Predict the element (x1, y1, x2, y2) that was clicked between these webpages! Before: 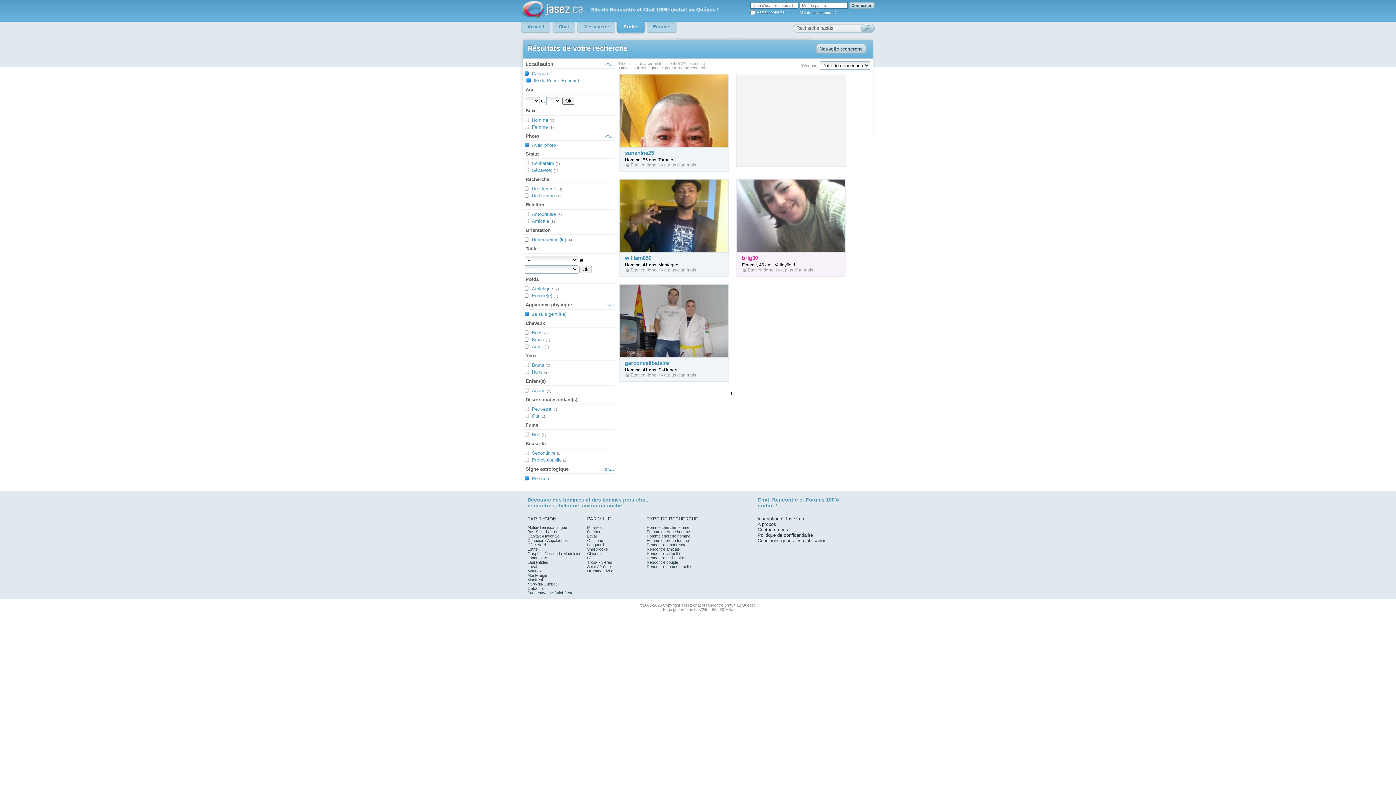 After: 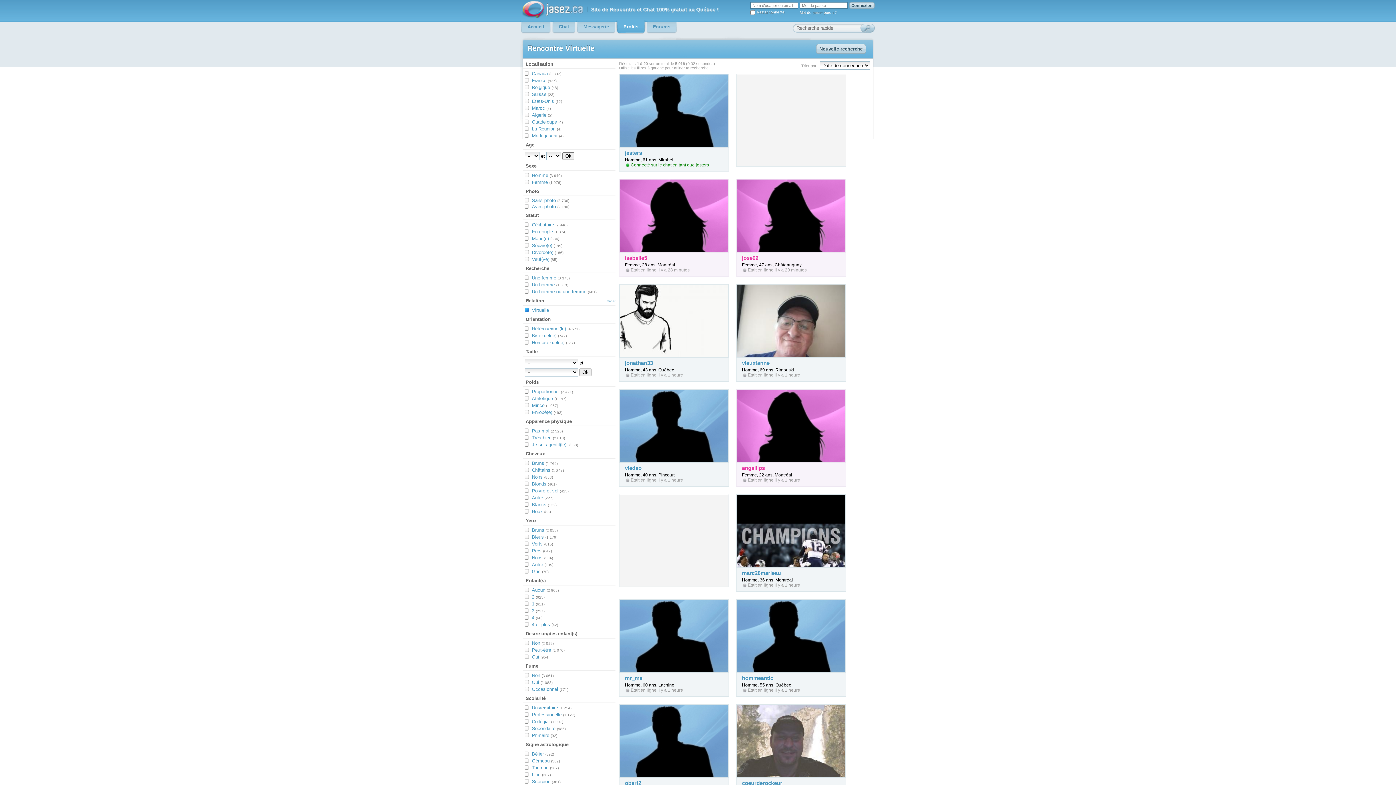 Action: label: Rencontre virtuelle bbox: (646, 551, 680, 556)